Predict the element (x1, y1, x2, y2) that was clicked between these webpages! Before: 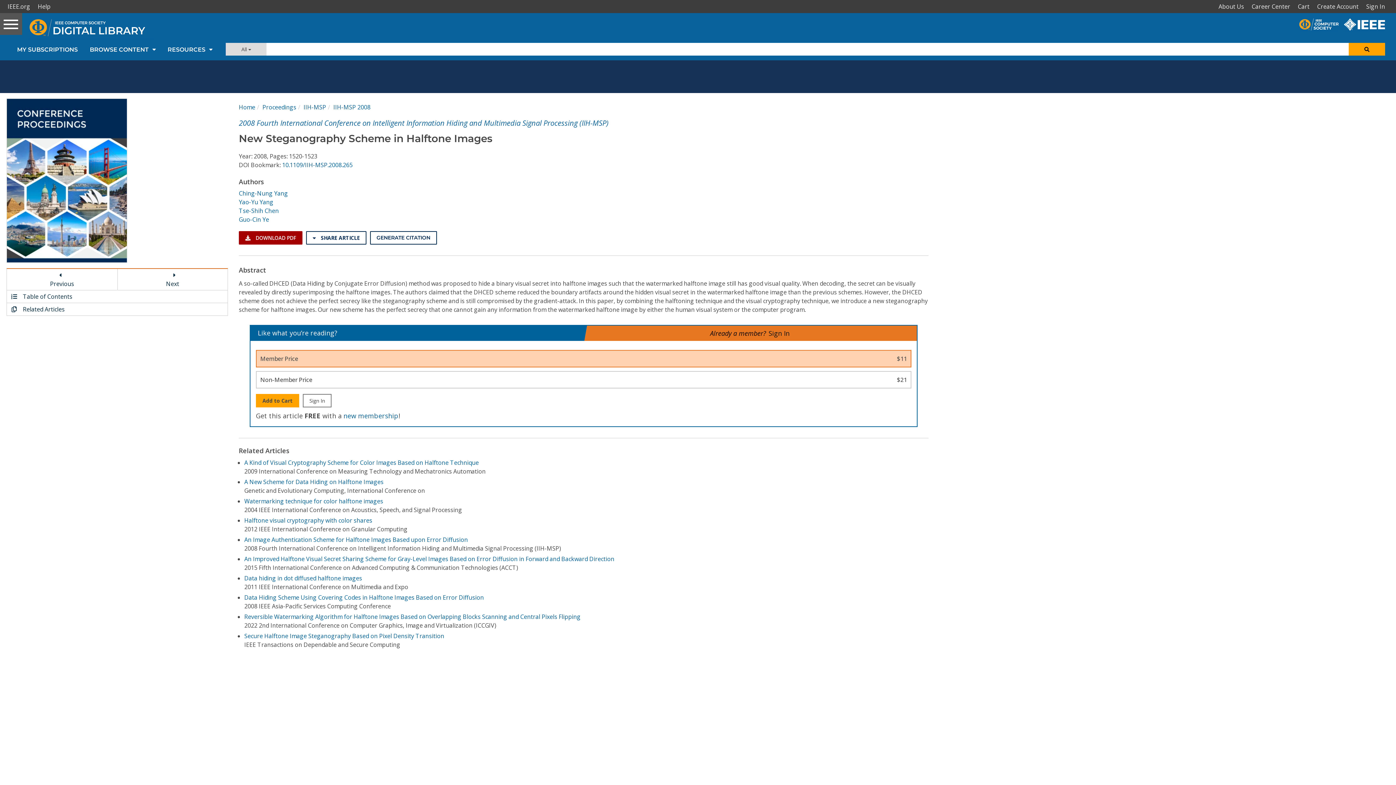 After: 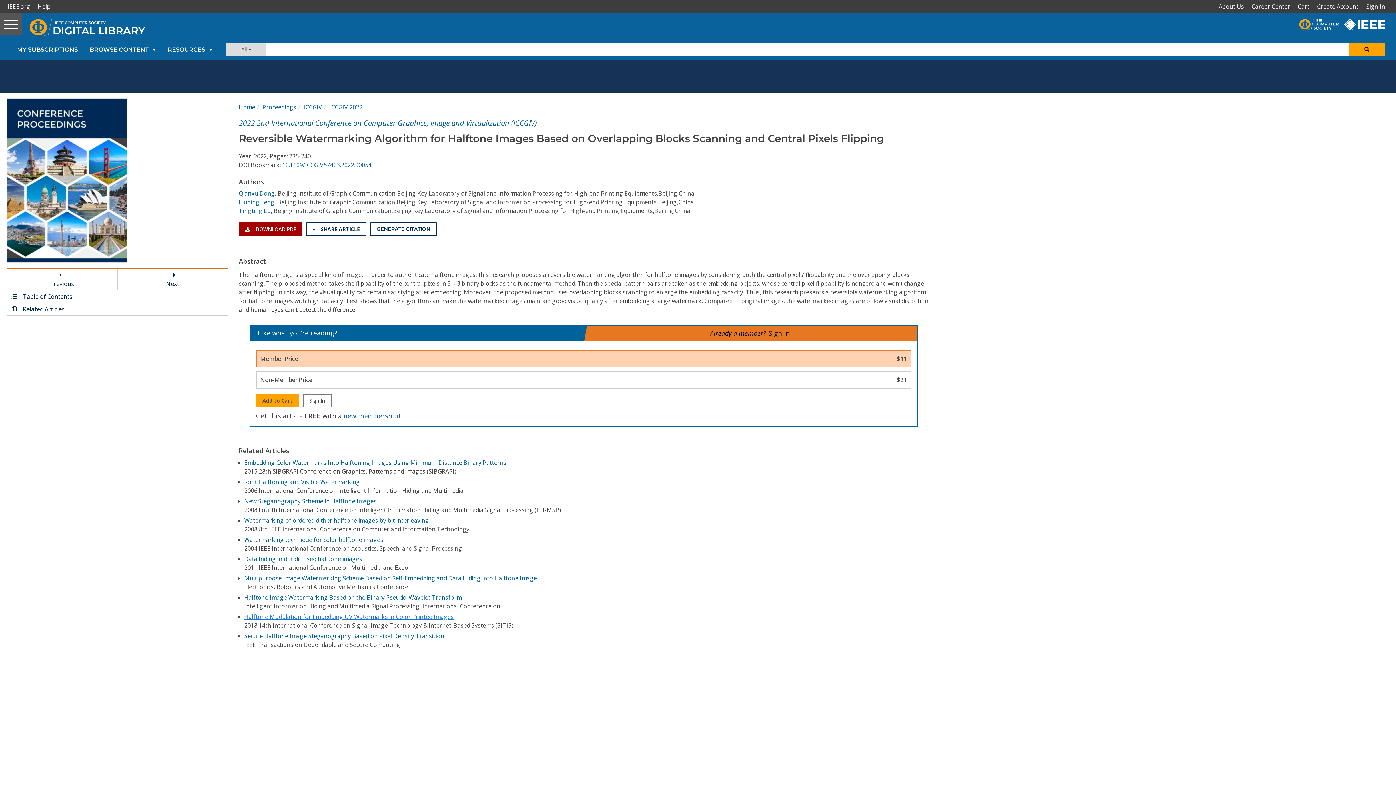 Action: bbox: (244, 613, 580, 621) label: Reversible Watermarking Algorithm for Halftone Images Based on Overlapping Blocks Scanning and Central Pixels Flipping